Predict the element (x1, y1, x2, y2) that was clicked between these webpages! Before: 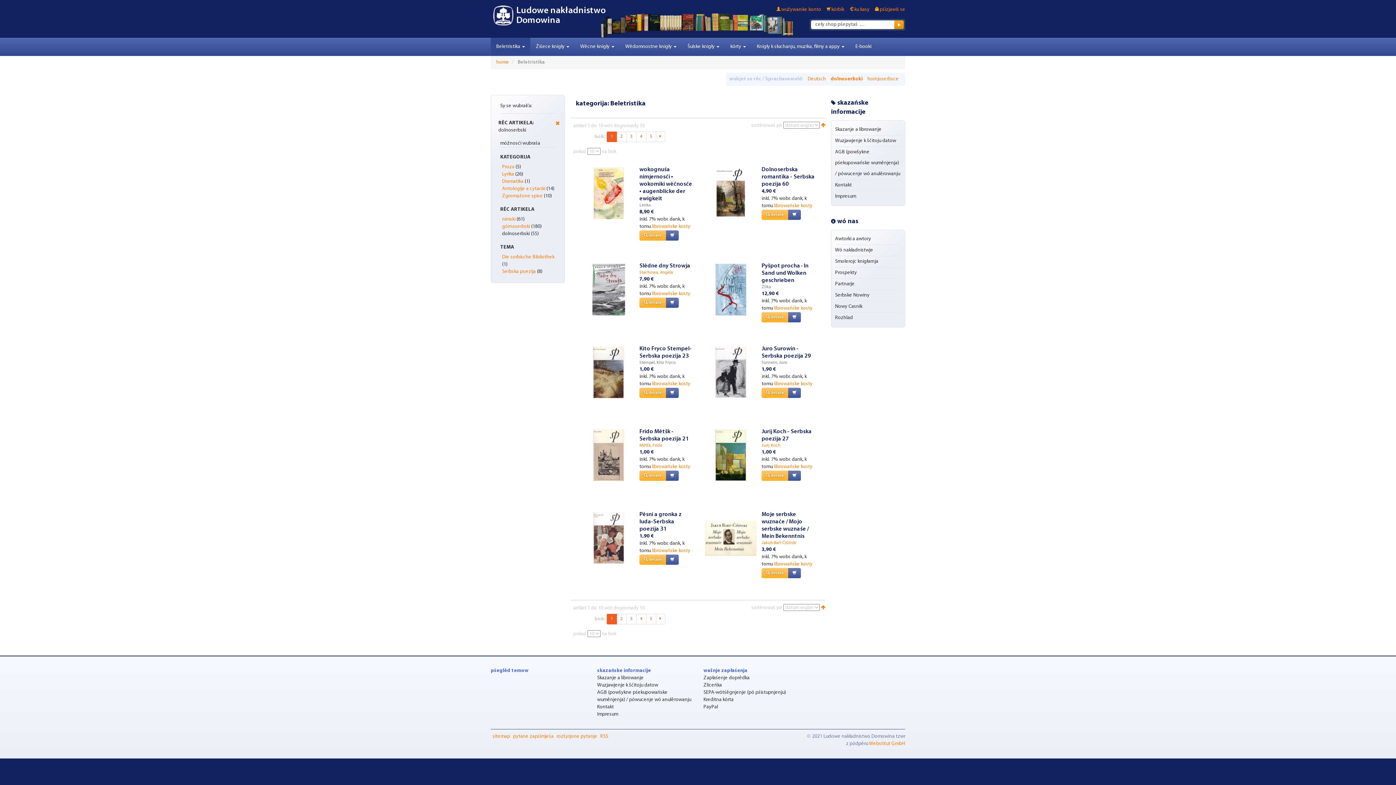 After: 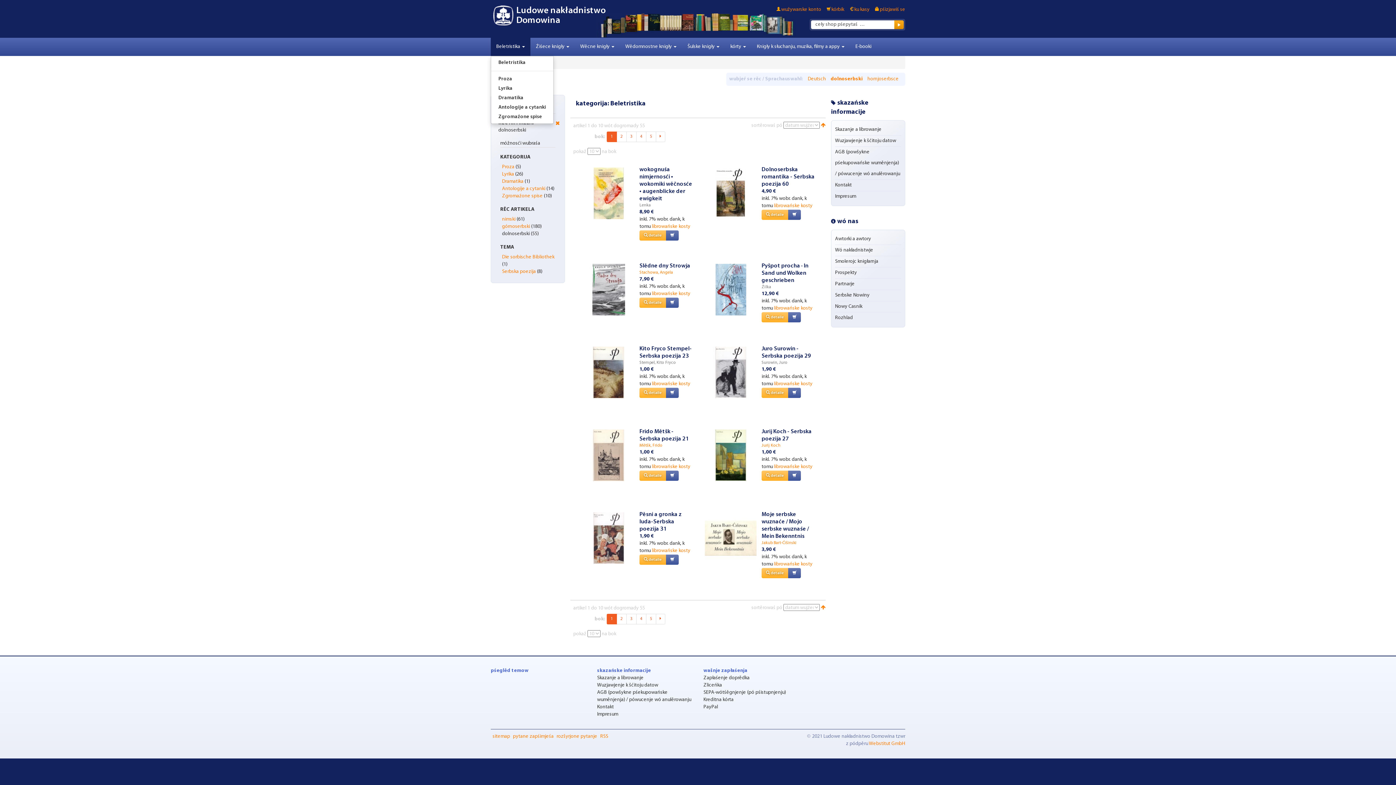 Action: label: Beletristika  bbox: (490, 37, 530, 56)